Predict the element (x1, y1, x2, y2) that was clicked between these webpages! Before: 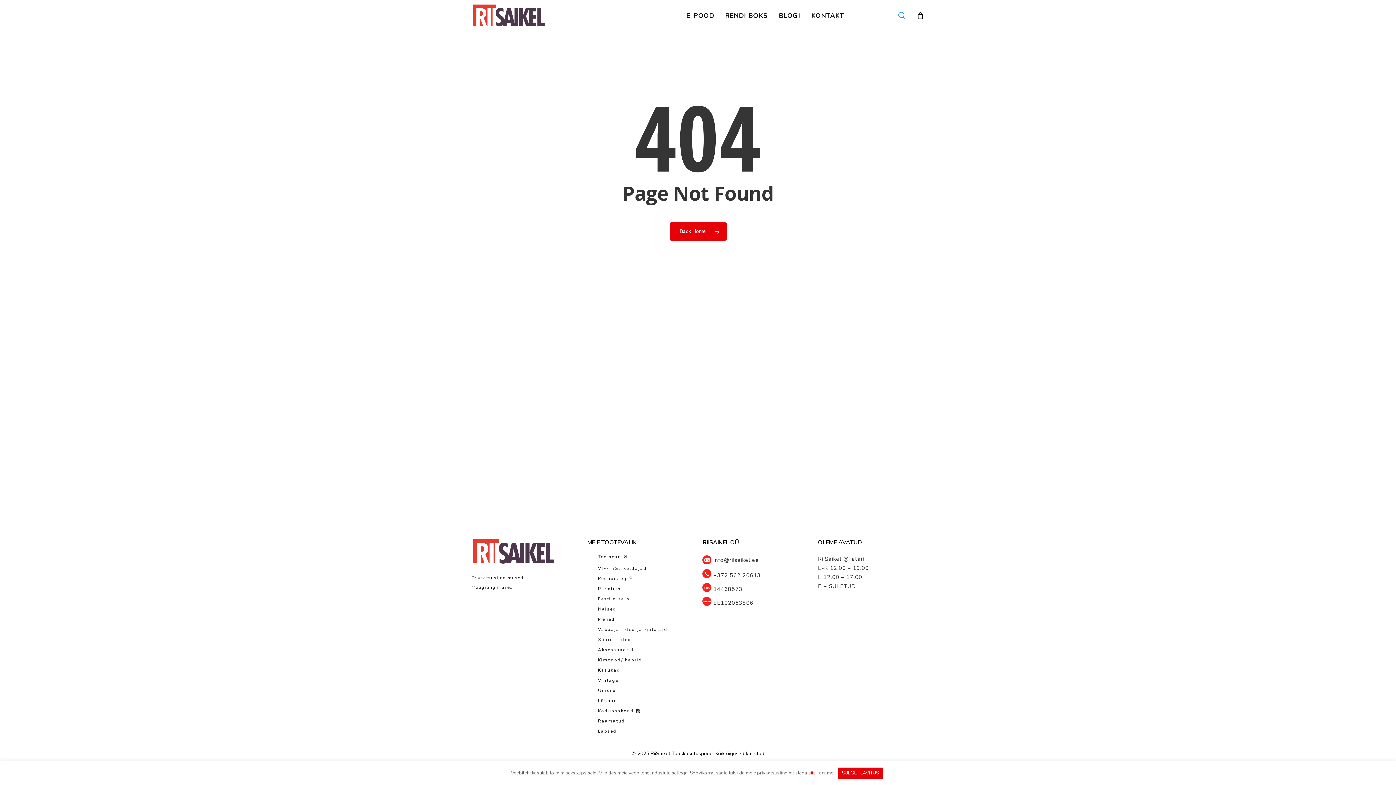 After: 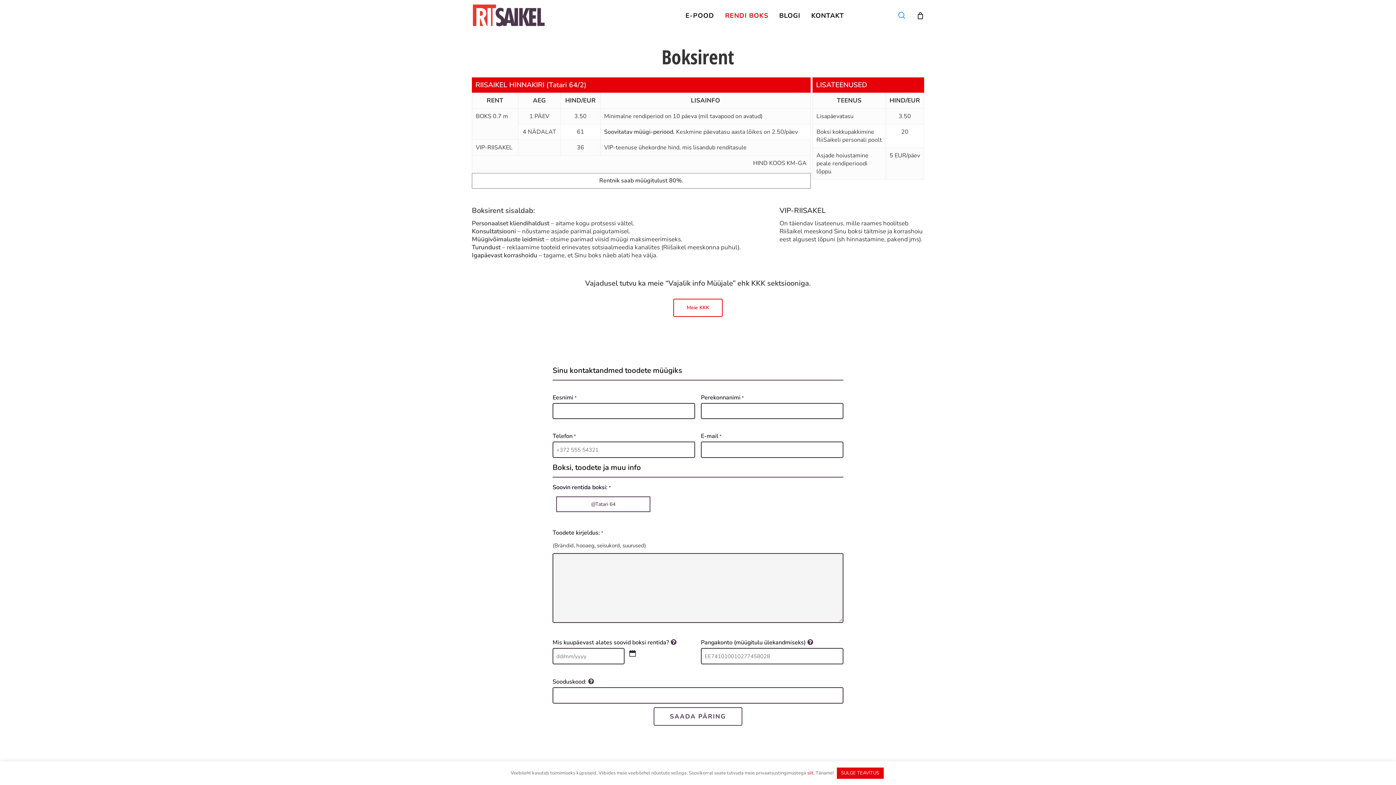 Action: bbox: (719, 11, 773, 19) label: RENDI BOKS